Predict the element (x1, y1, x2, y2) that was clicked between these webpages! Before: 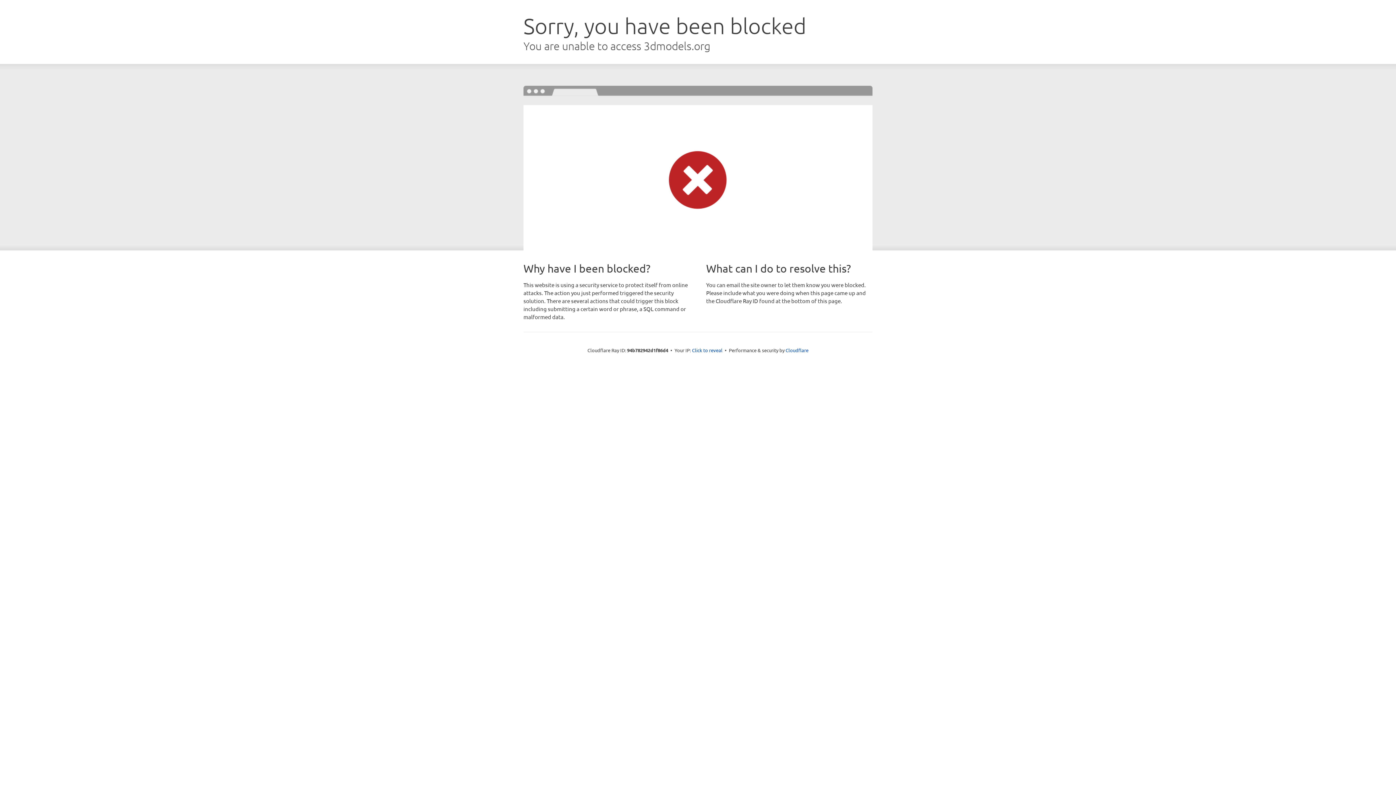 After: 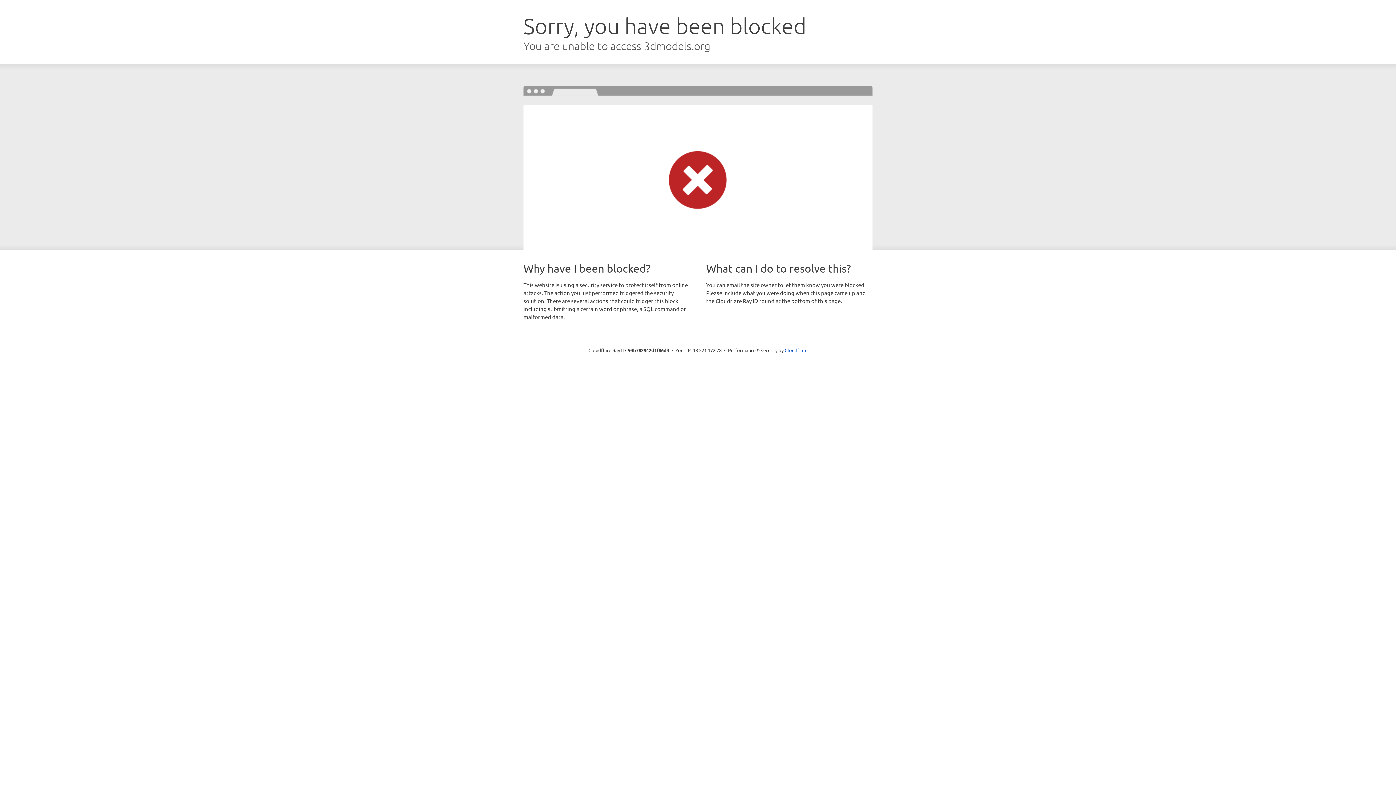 Action: label: Click to reveal bbox: (692, 346, 722, 353)